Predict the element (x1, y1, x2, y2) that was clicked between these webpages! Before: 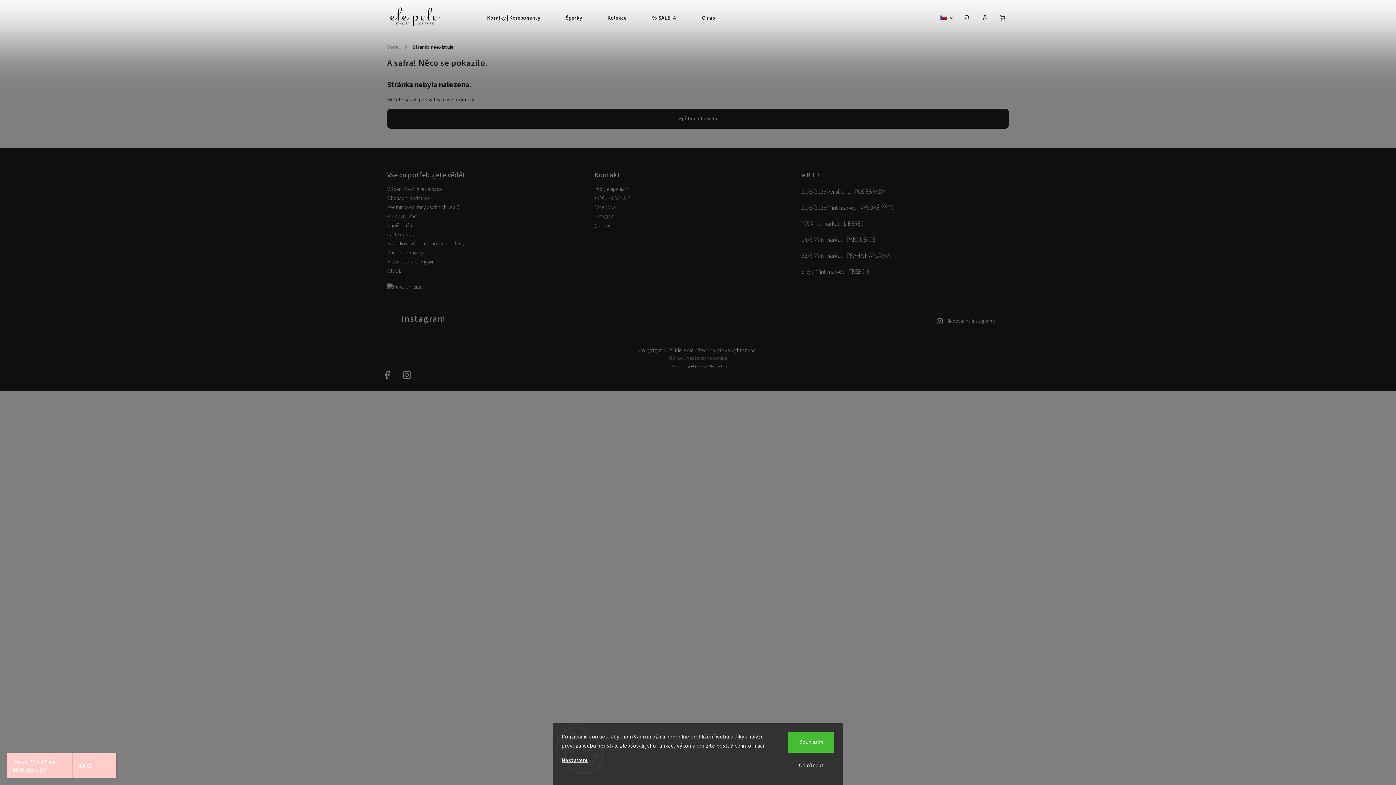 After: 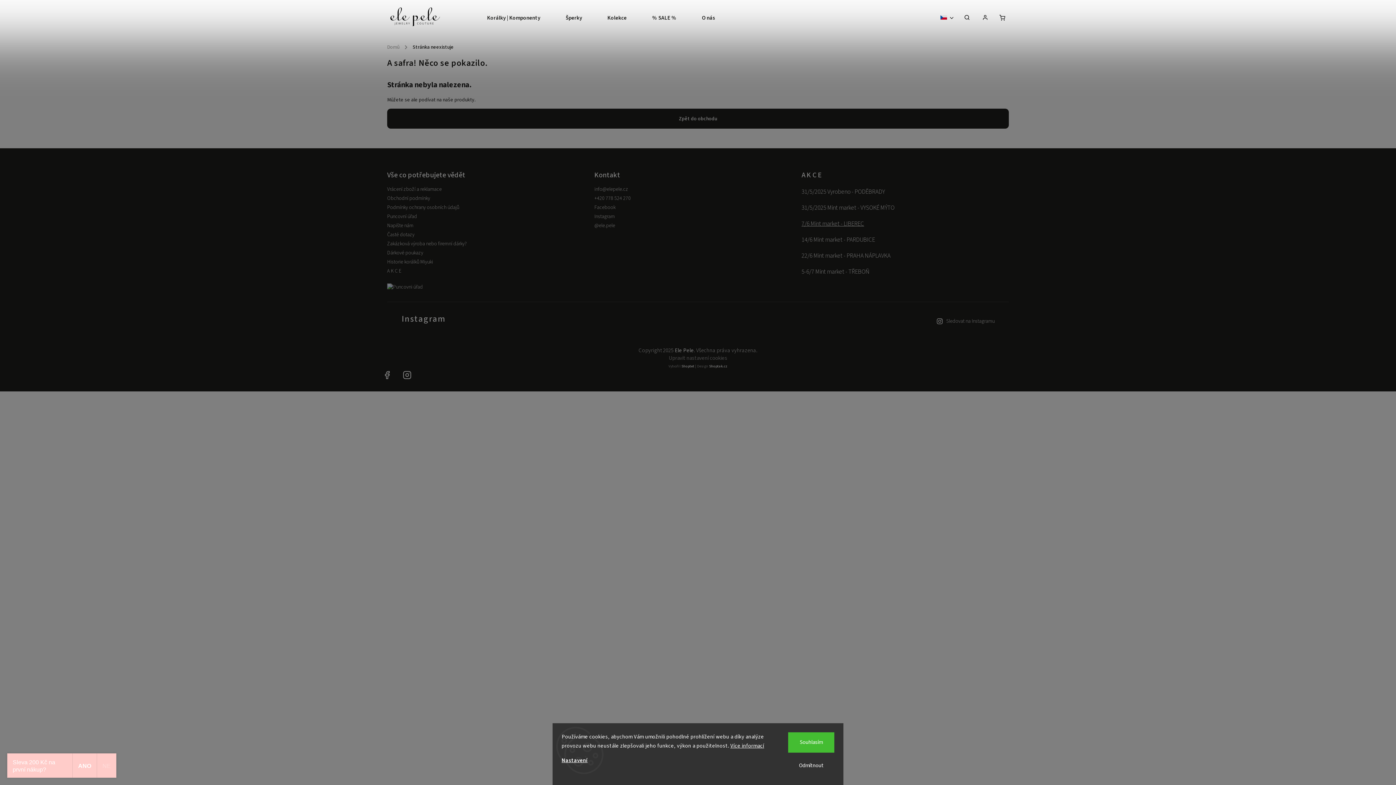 Action: bbox: (801, 219, 1003, 228) label: 7/6 Mint market - LIBEREC